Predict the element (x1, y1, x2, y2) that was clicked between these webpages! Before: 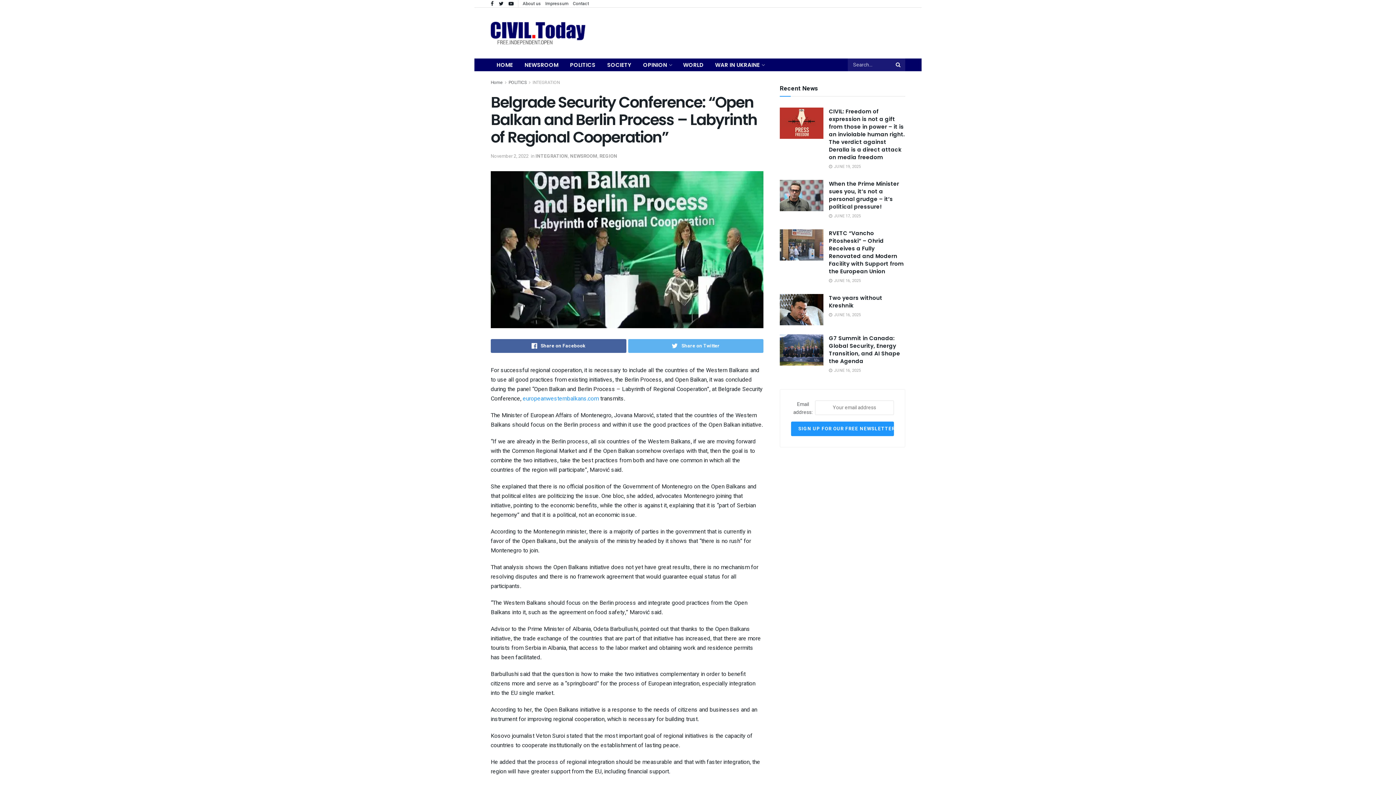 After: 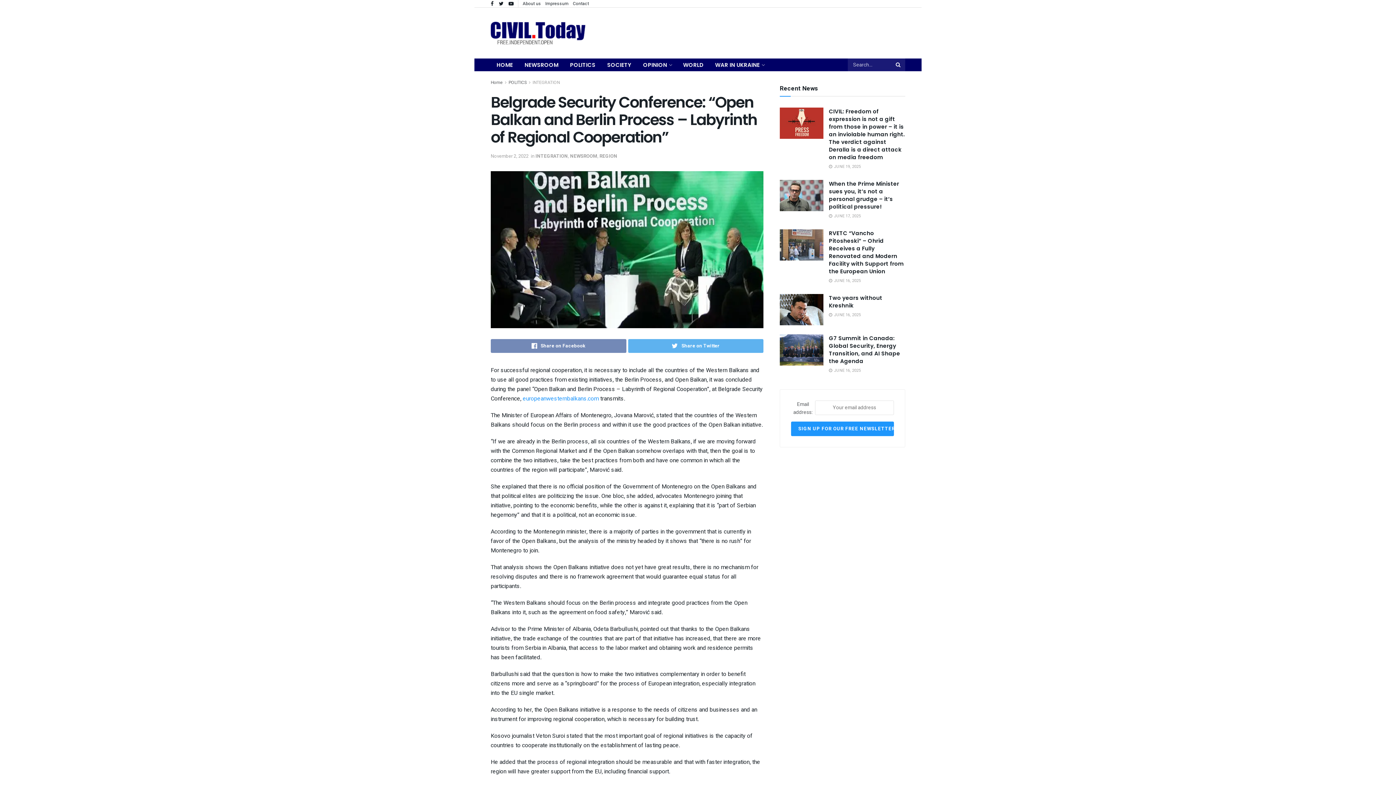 Action: bbox: (490, 339, 626, 353) label: Share on Facebook